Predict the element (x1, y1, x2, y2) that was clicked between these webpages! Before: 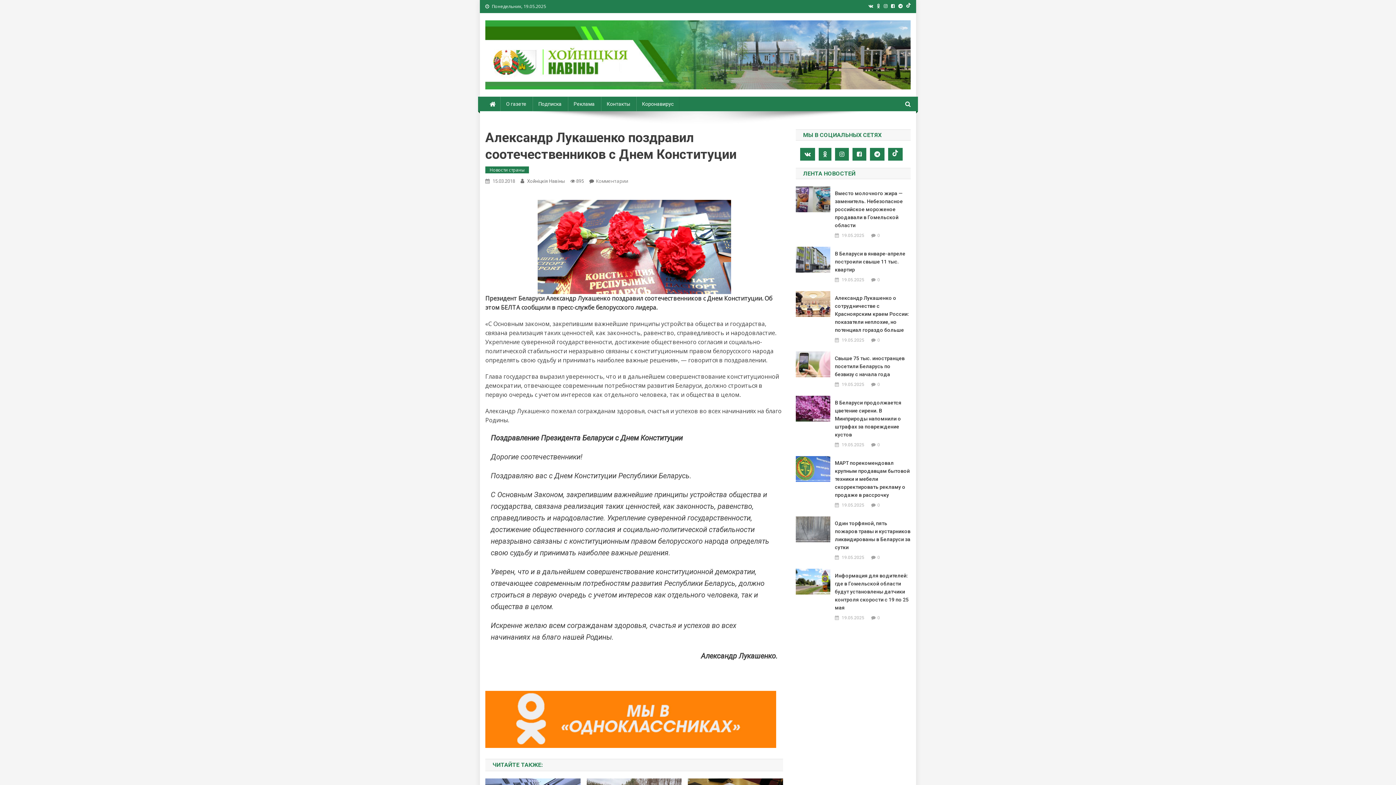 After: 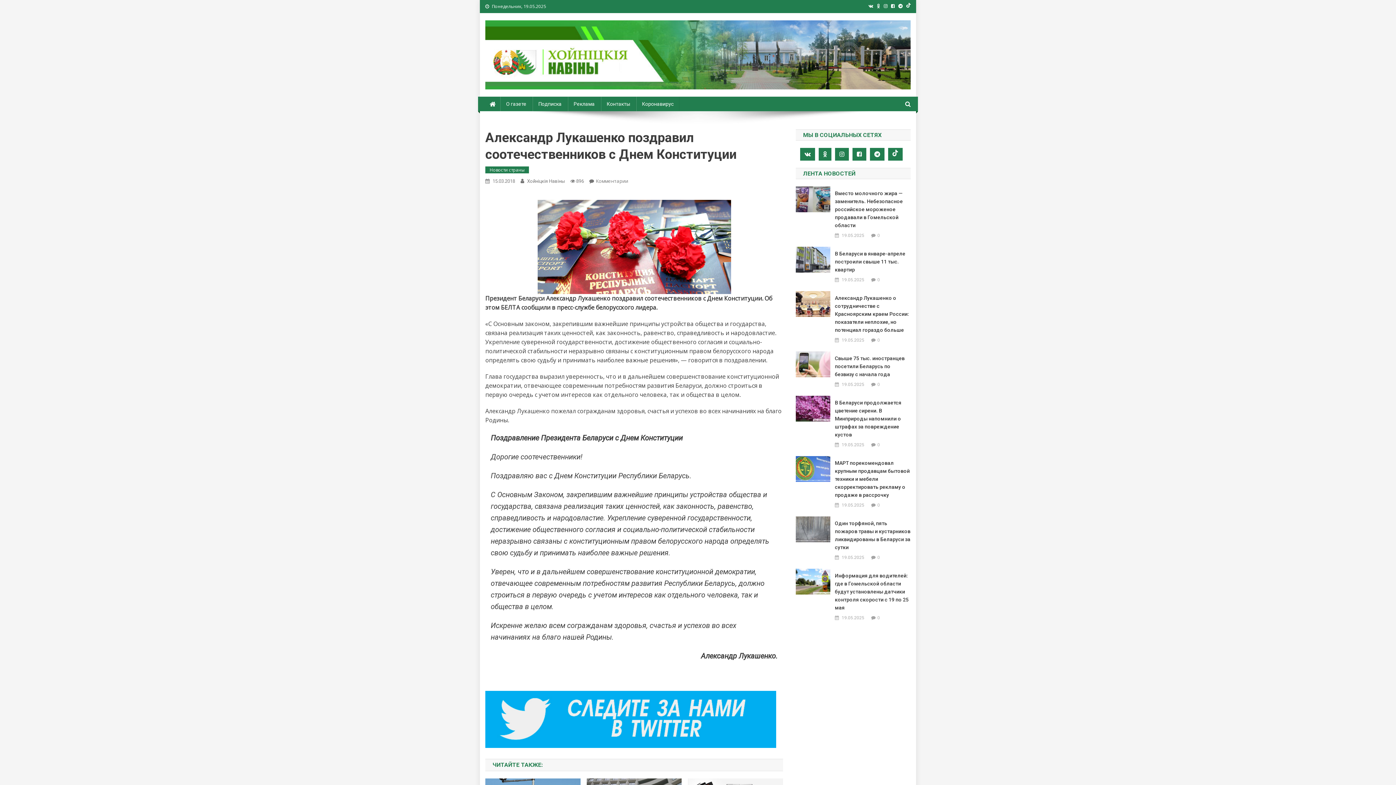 Action: label: 15.03.2018 bbox: (492, 178, 515, 184)